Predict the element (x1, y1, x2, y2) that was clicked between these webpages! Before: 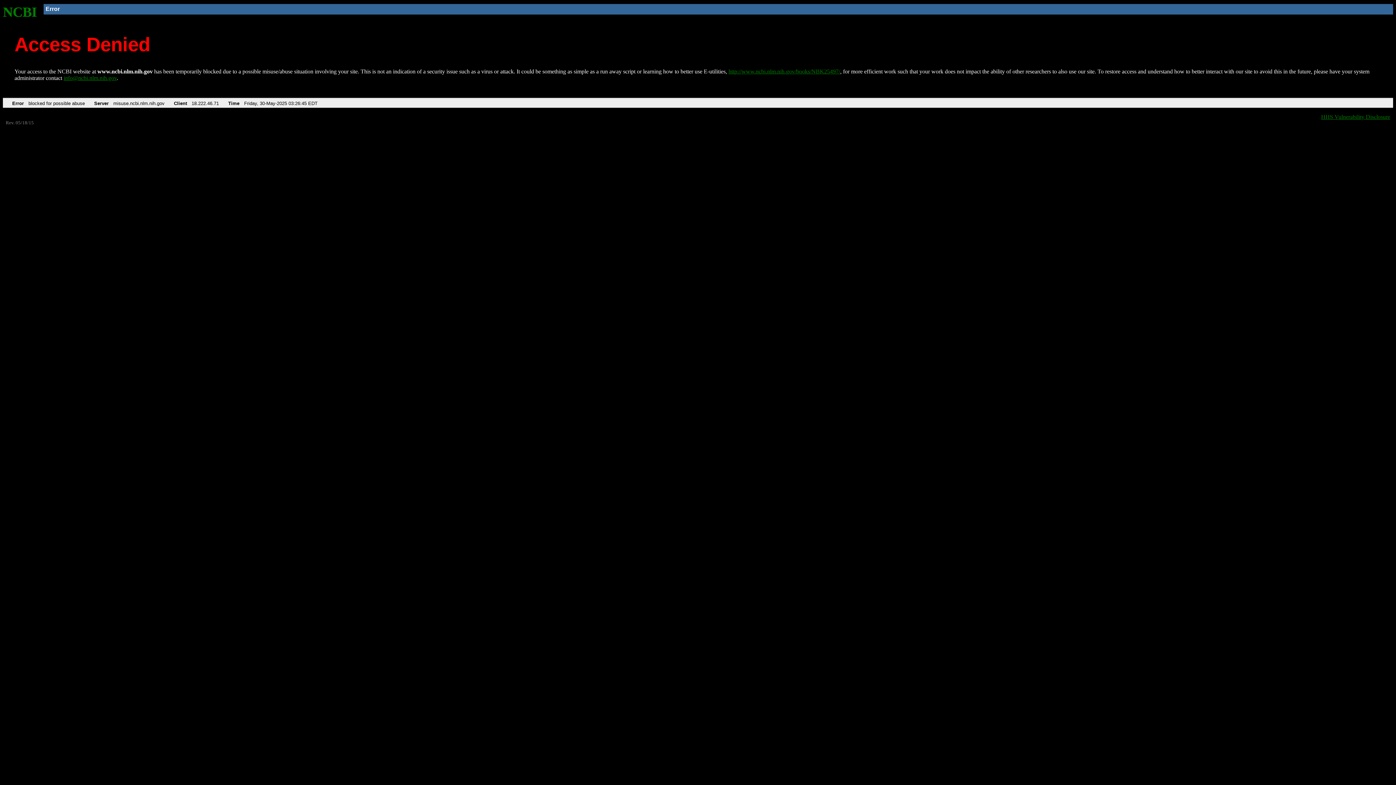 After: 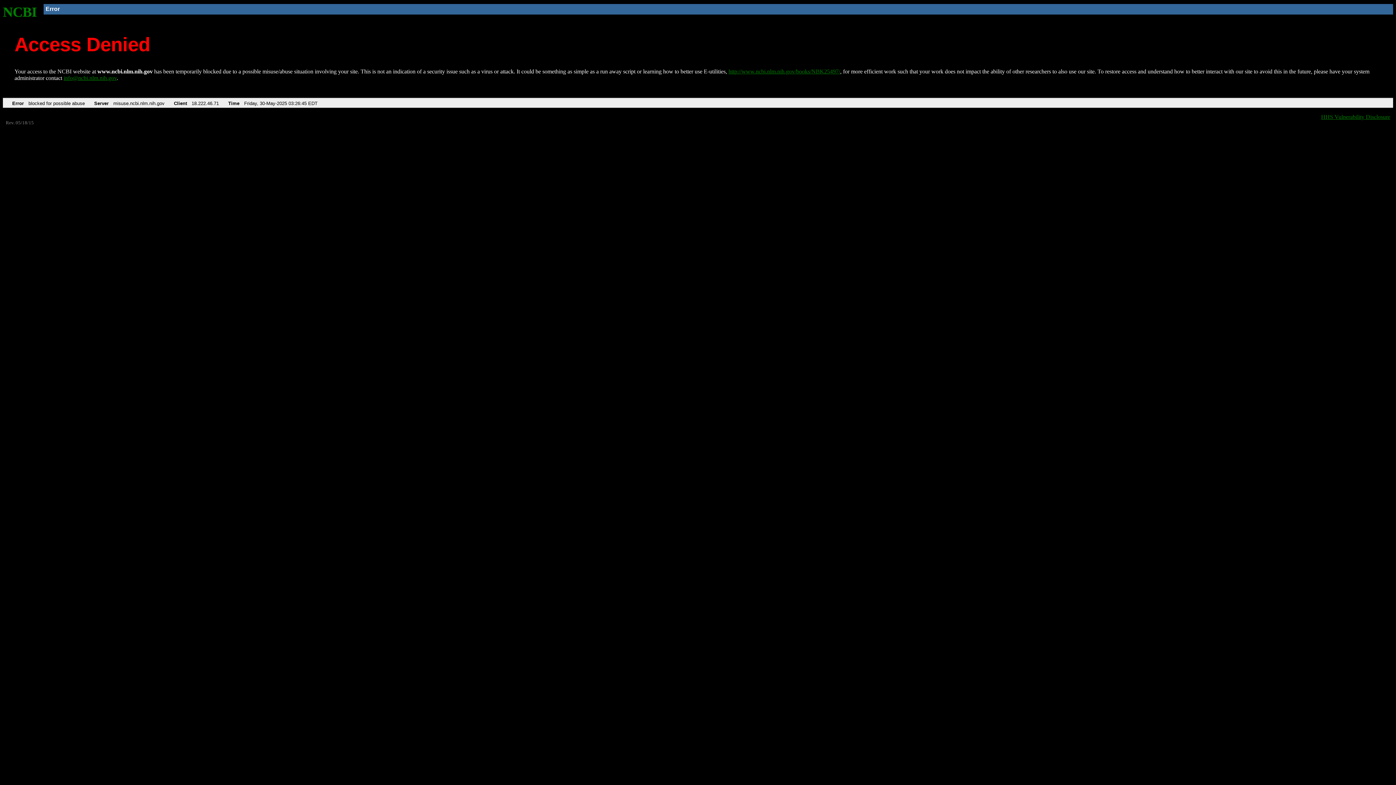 Action: label: info@ncbi.nlm.nih.gov bbox: (63, 75, 116, 81)